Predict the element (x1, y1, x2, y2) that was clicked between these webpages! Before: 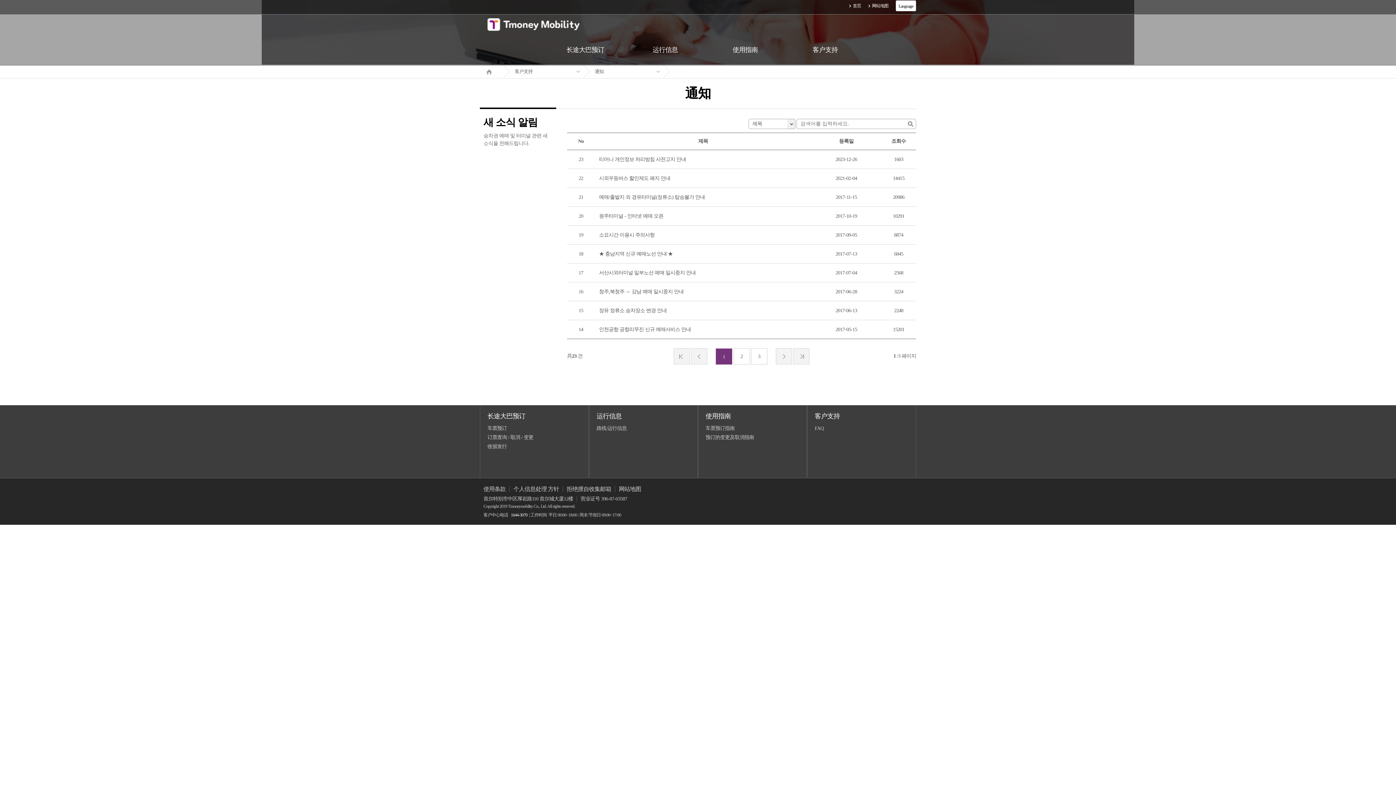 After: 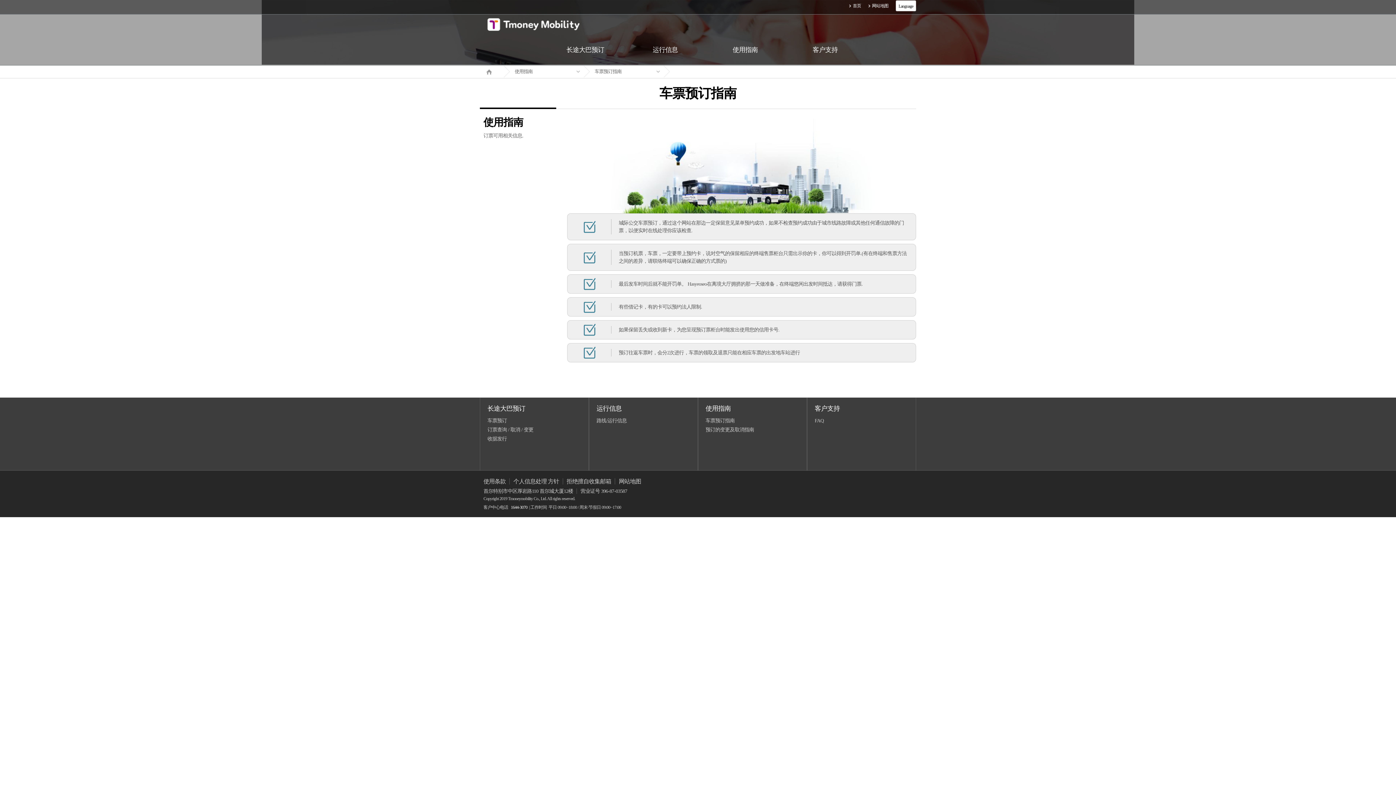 Action: bbox: (705, 34, 785, 65) label: 使用指南